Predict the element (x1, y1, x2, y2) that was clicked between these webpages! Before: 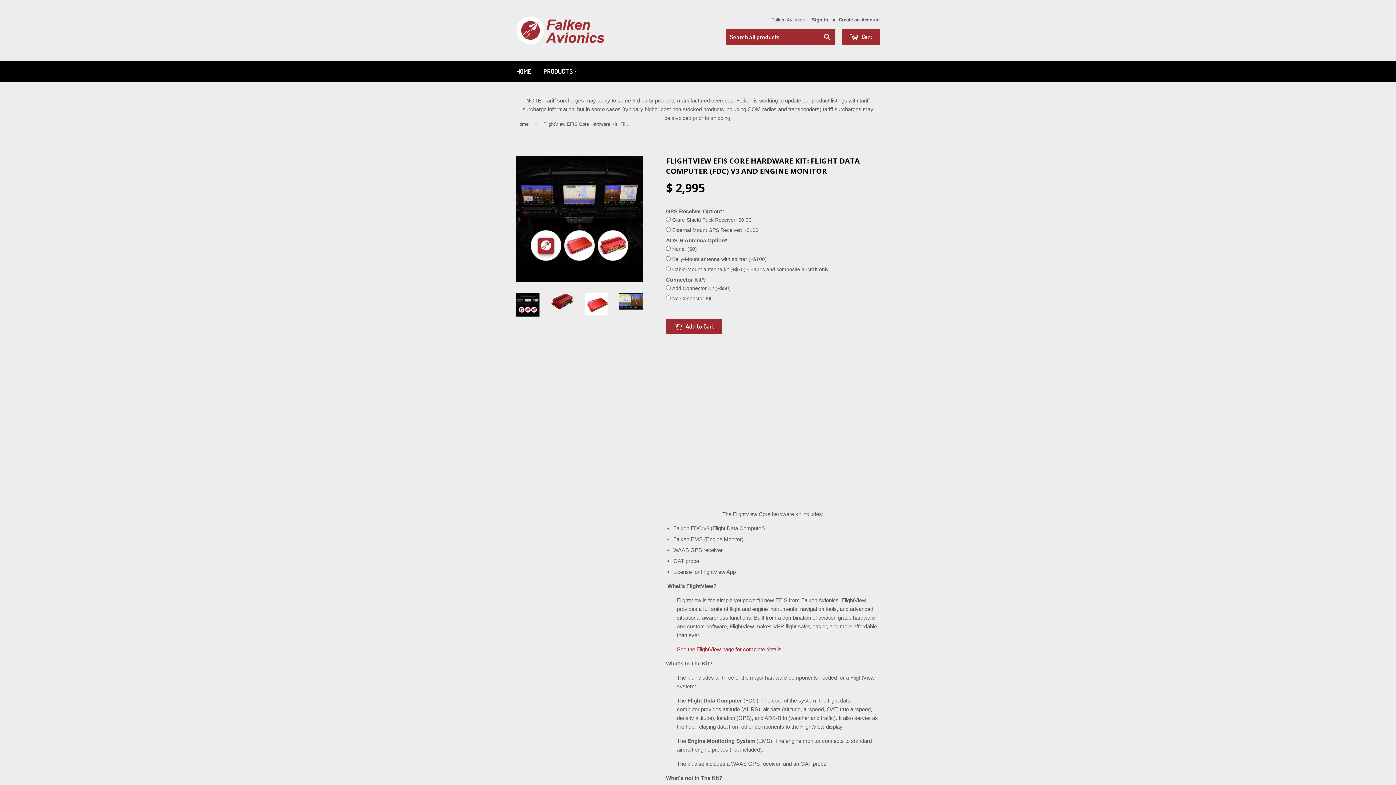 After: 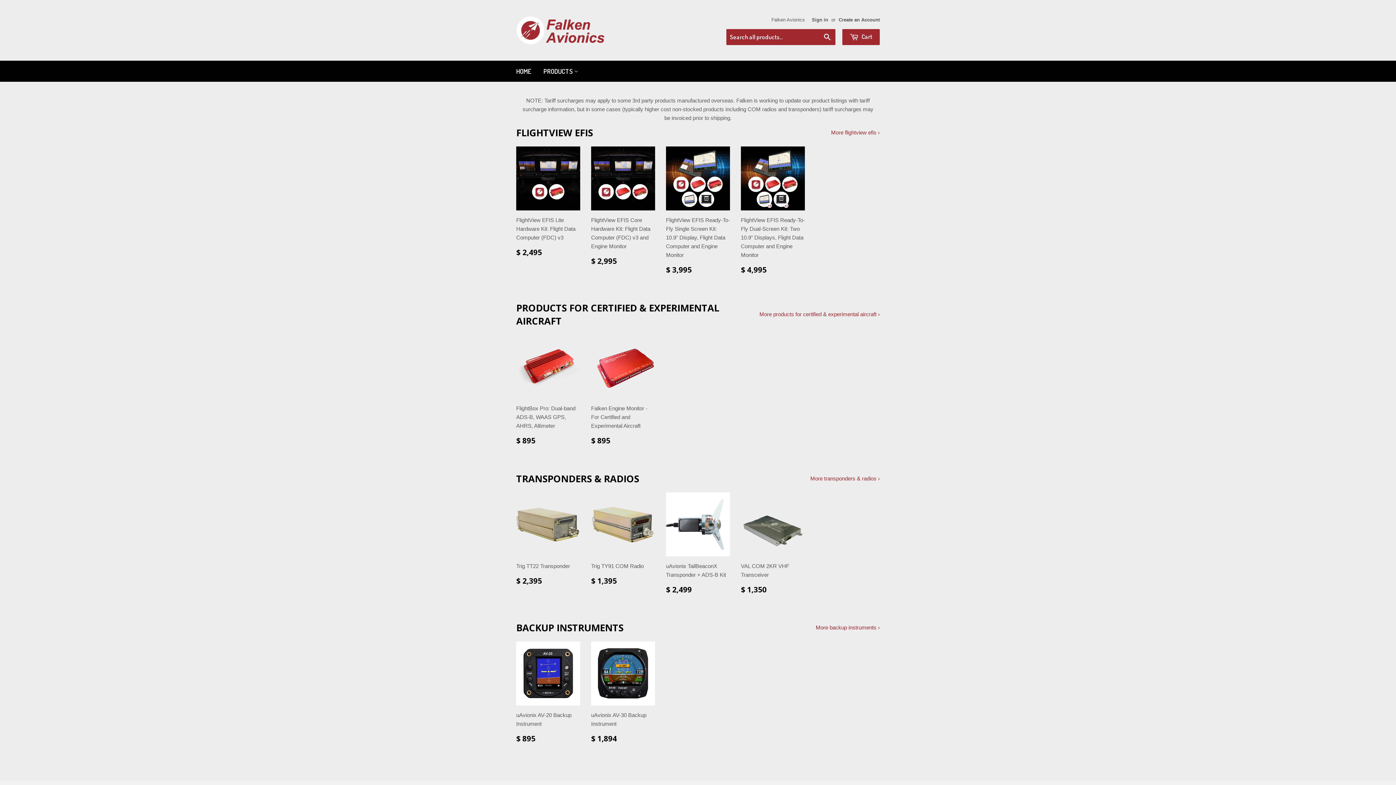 Action: label: Home bbox: (516, 115, 531, 133)